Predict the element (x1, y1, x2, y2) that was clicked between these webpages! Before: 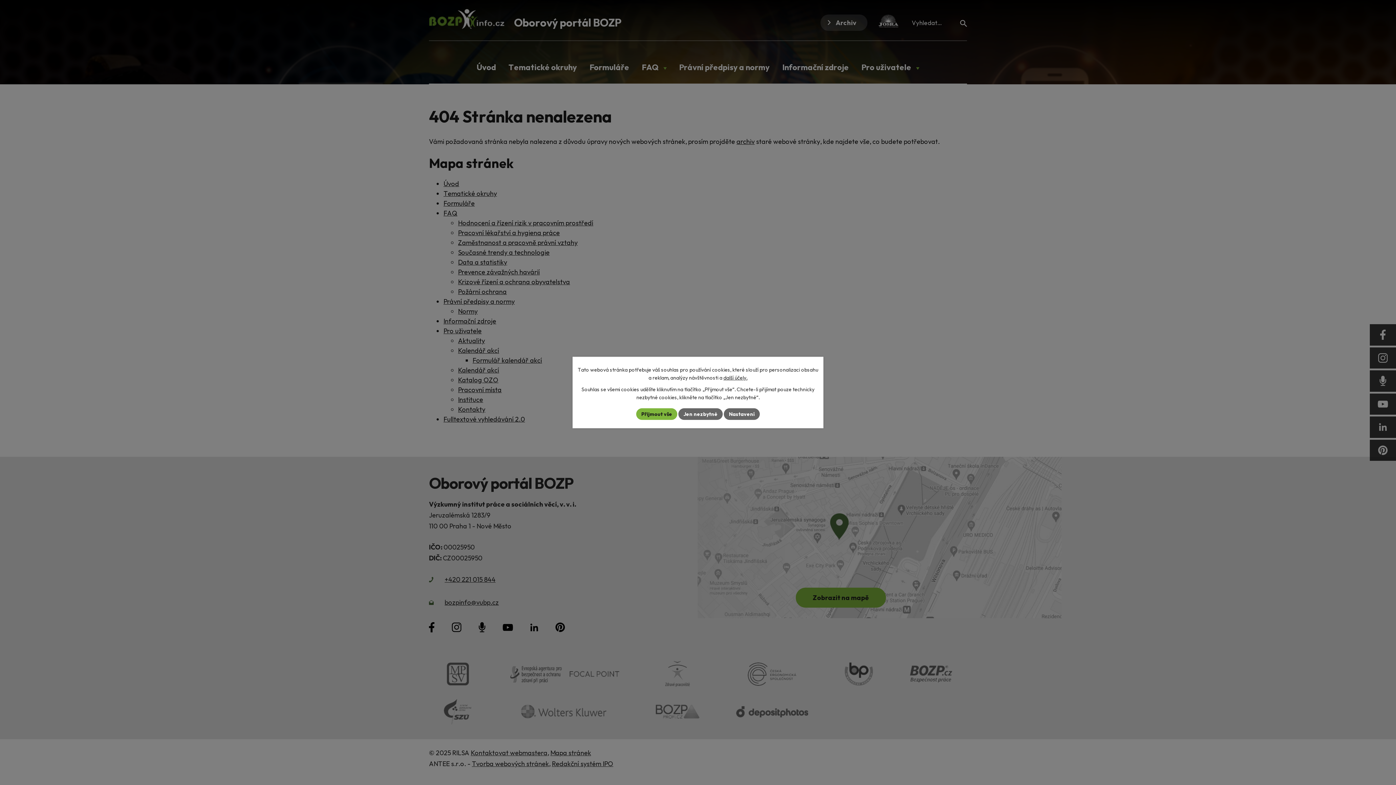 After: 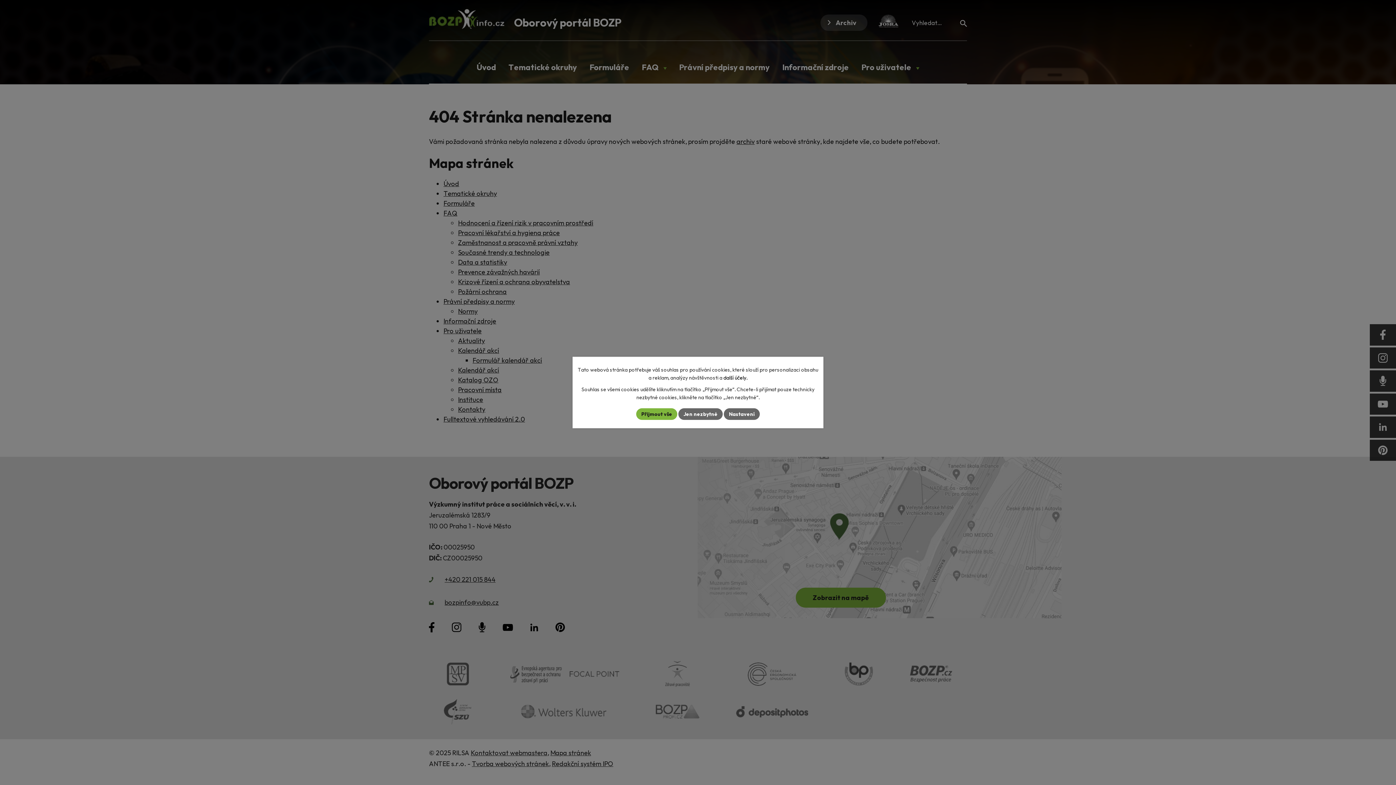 Action: bbox: (723, 374, 747, 381) label: další účely.